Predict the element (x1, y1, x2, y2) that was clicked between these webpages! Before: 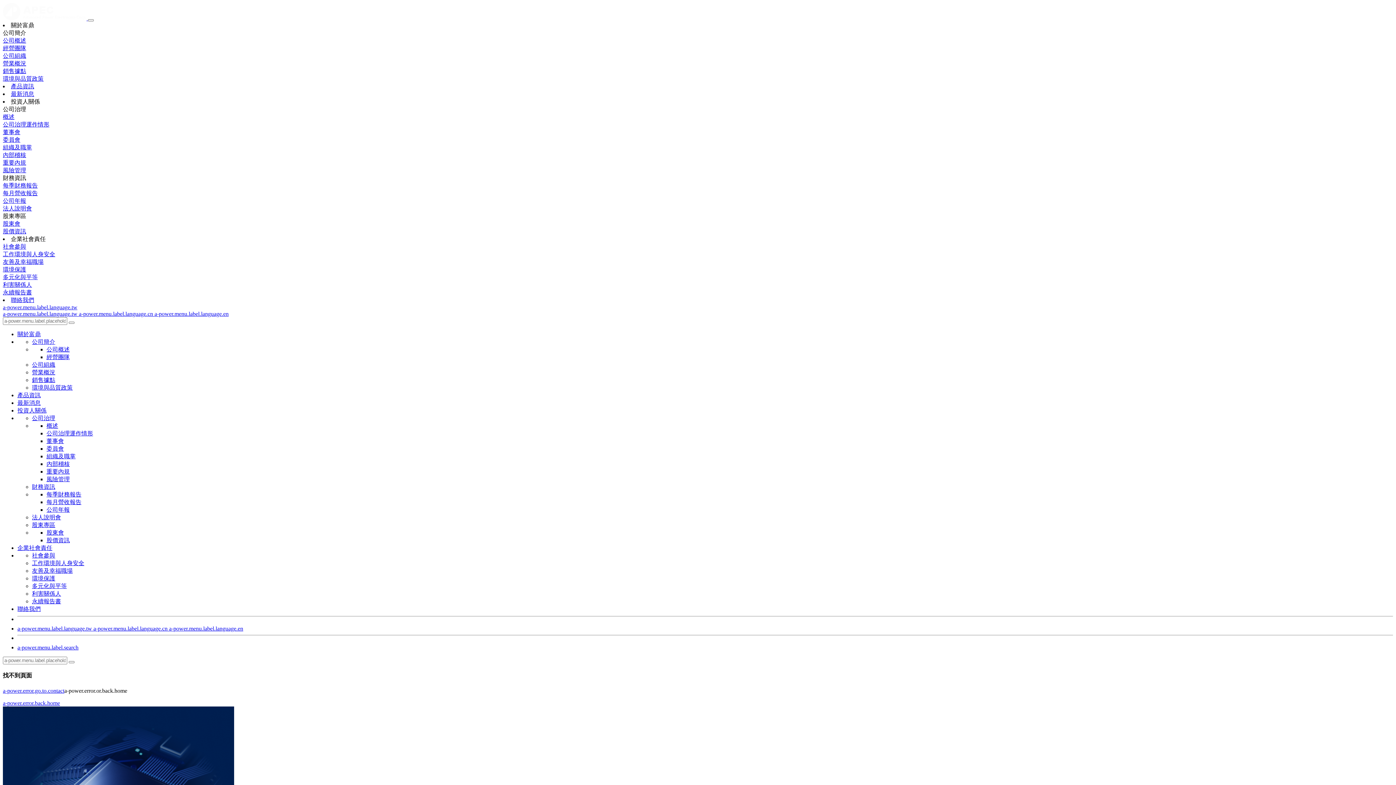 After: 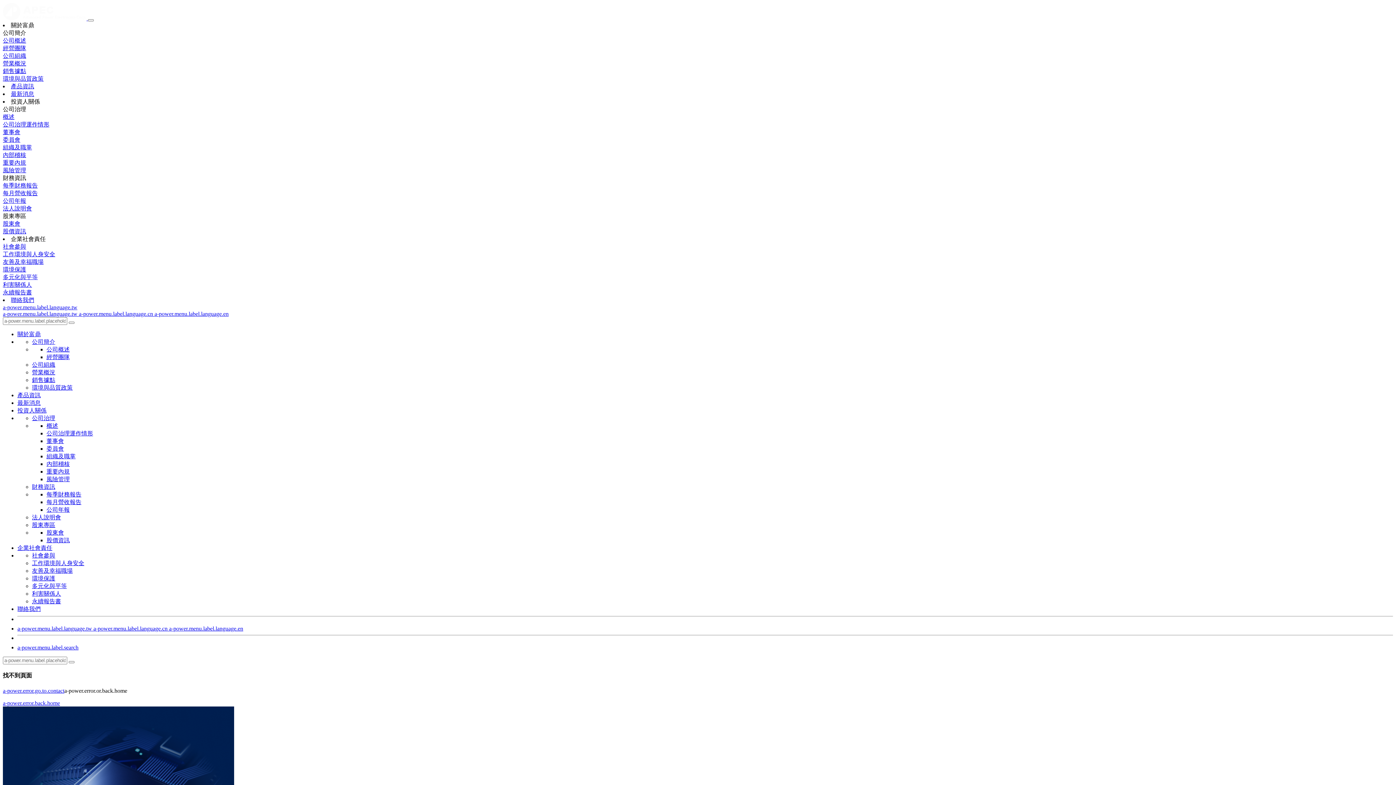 Action: bbox: (2, 304, 77, 310) label: a-power.menu.label.language.tw